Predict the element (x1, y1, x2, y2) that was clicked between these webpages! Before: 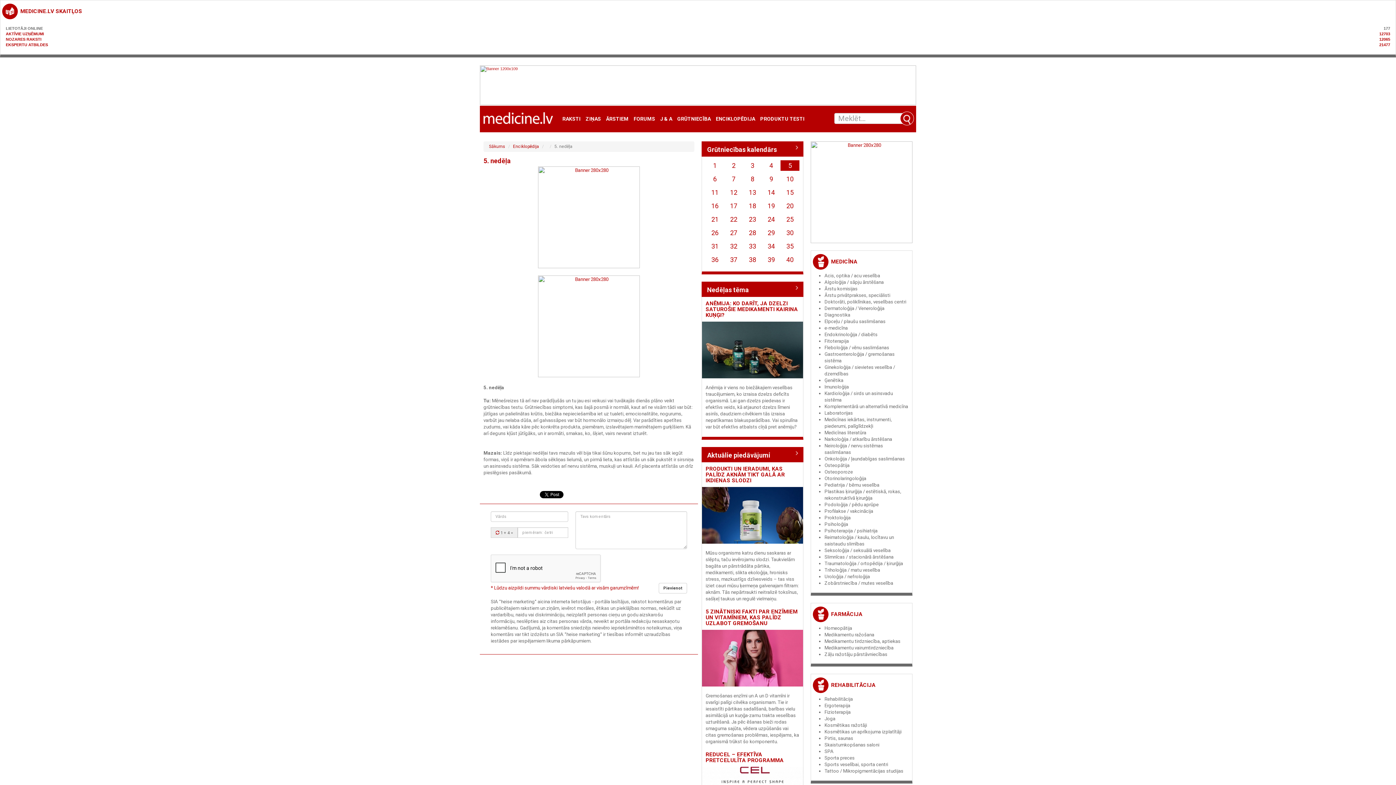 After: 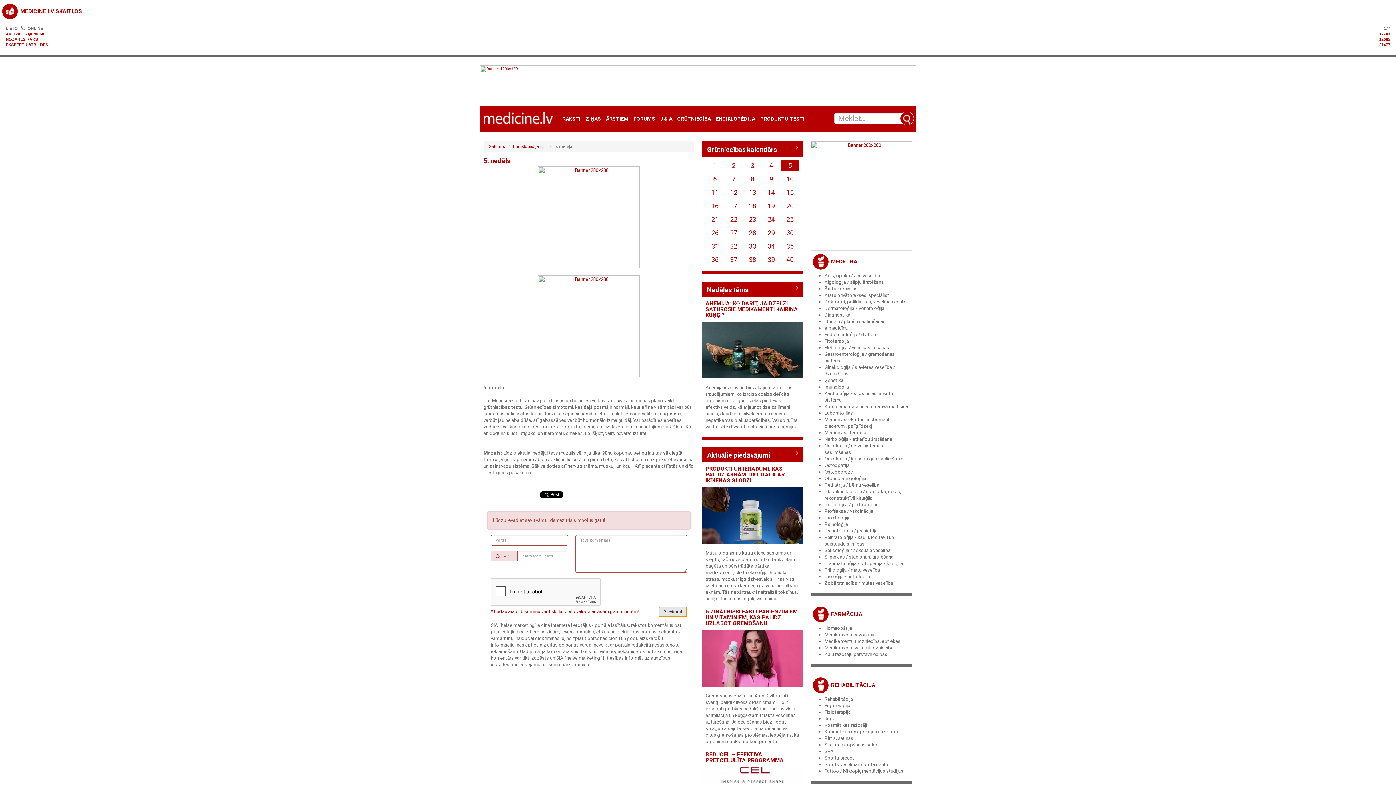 Action: label: Pievienot bbox: (658, 583, 687, 593)